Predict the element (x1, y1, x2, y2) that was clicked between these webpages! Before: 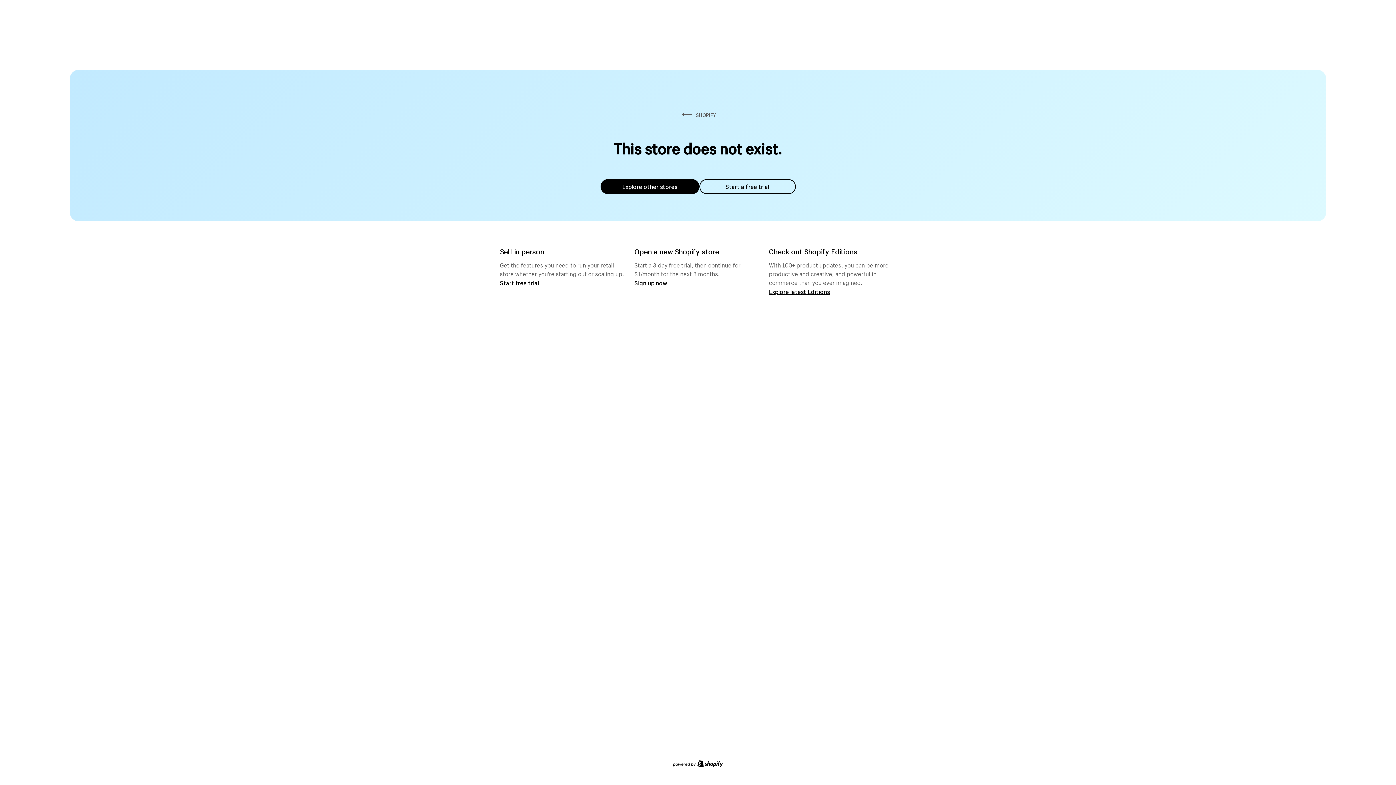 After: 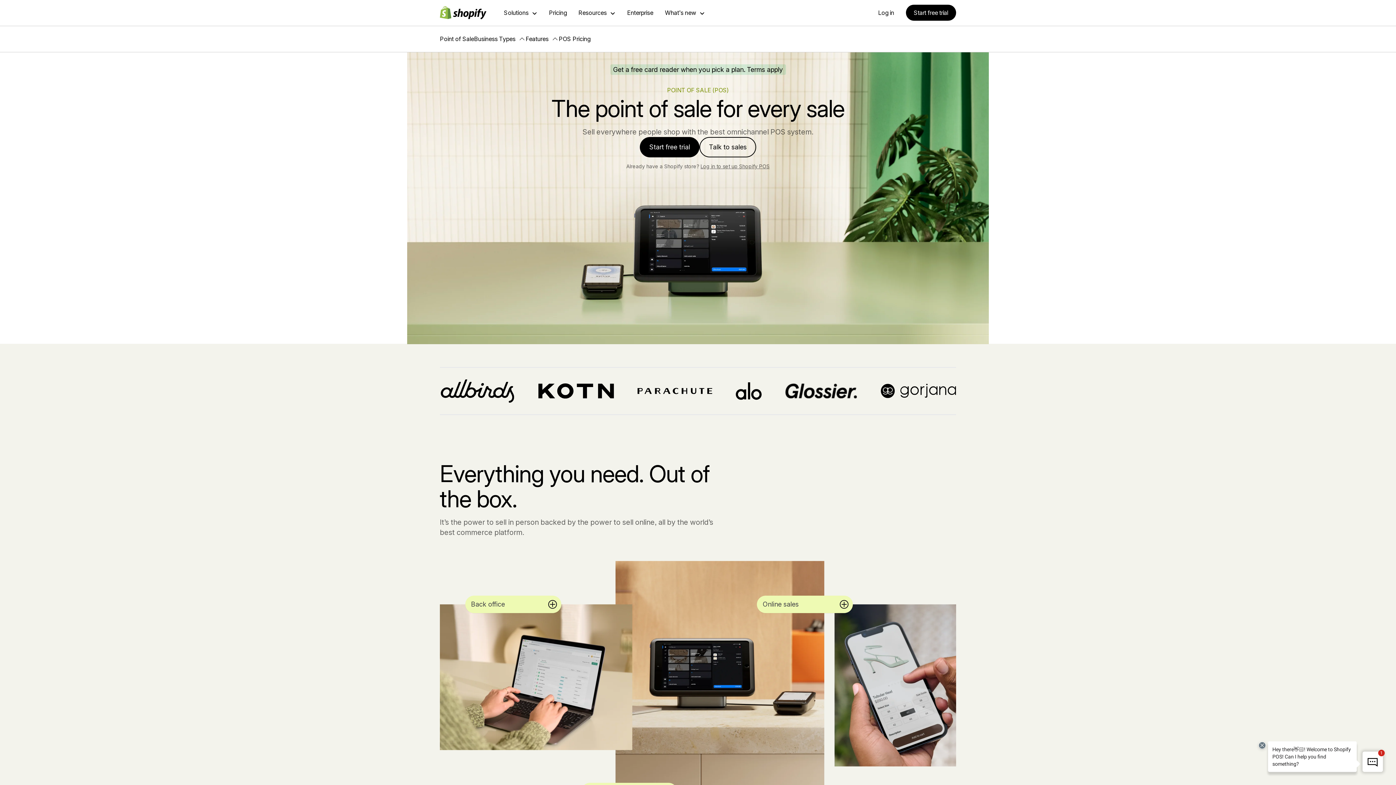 Action: bbox: (500, 279, 539, 286) label: Start free trial